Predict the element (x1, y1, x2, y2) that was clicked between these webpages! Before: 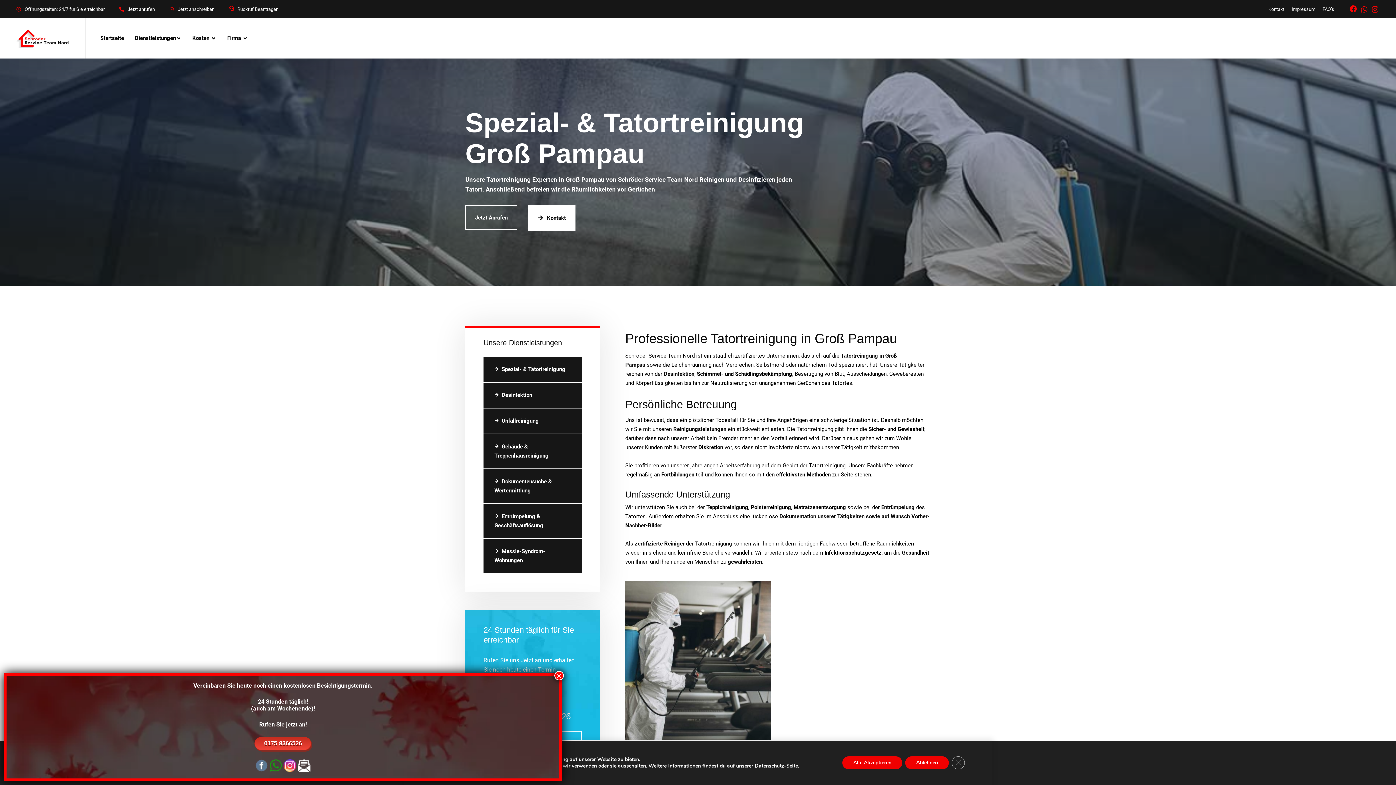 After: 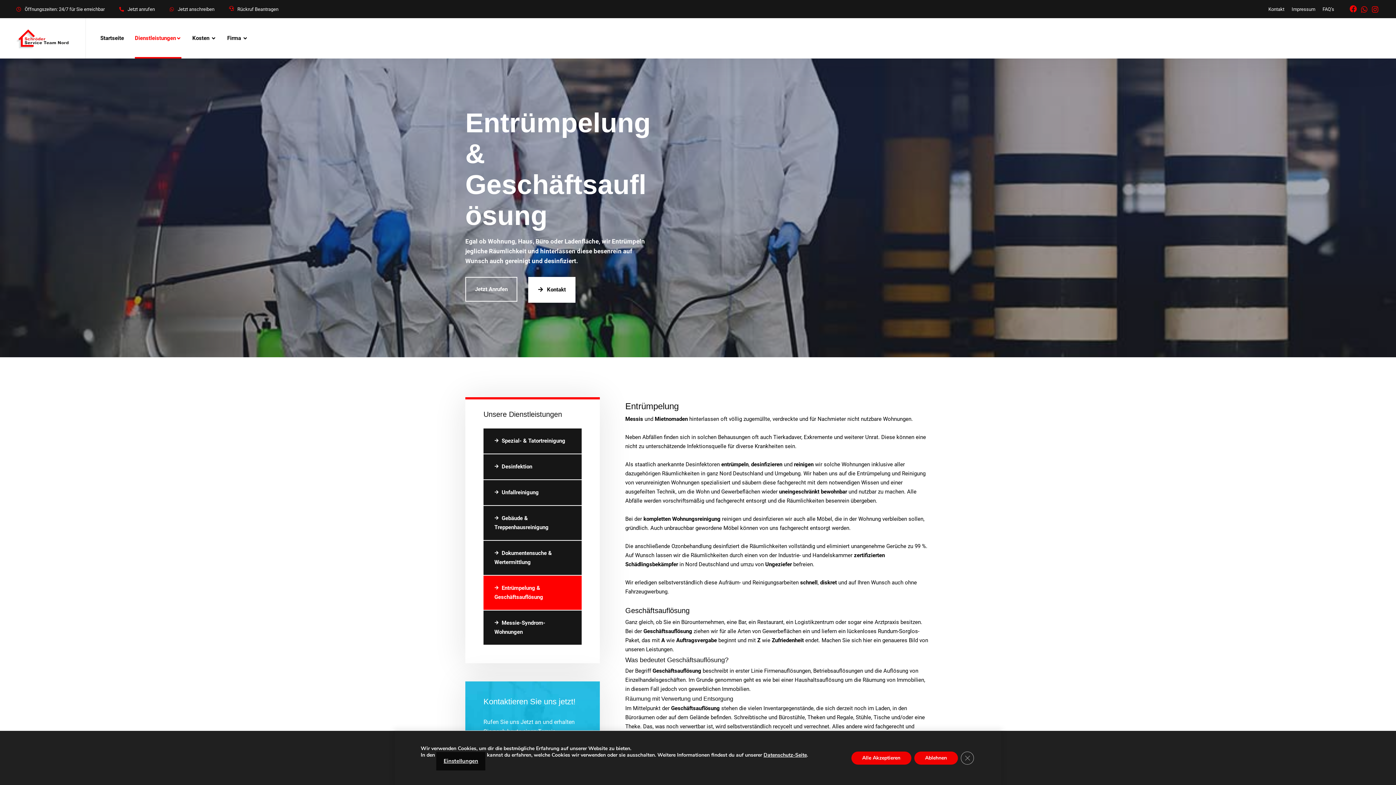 Action: label: Entrümpelung & Geschäftsauflösung bbox: (483, 504, 581, 538)